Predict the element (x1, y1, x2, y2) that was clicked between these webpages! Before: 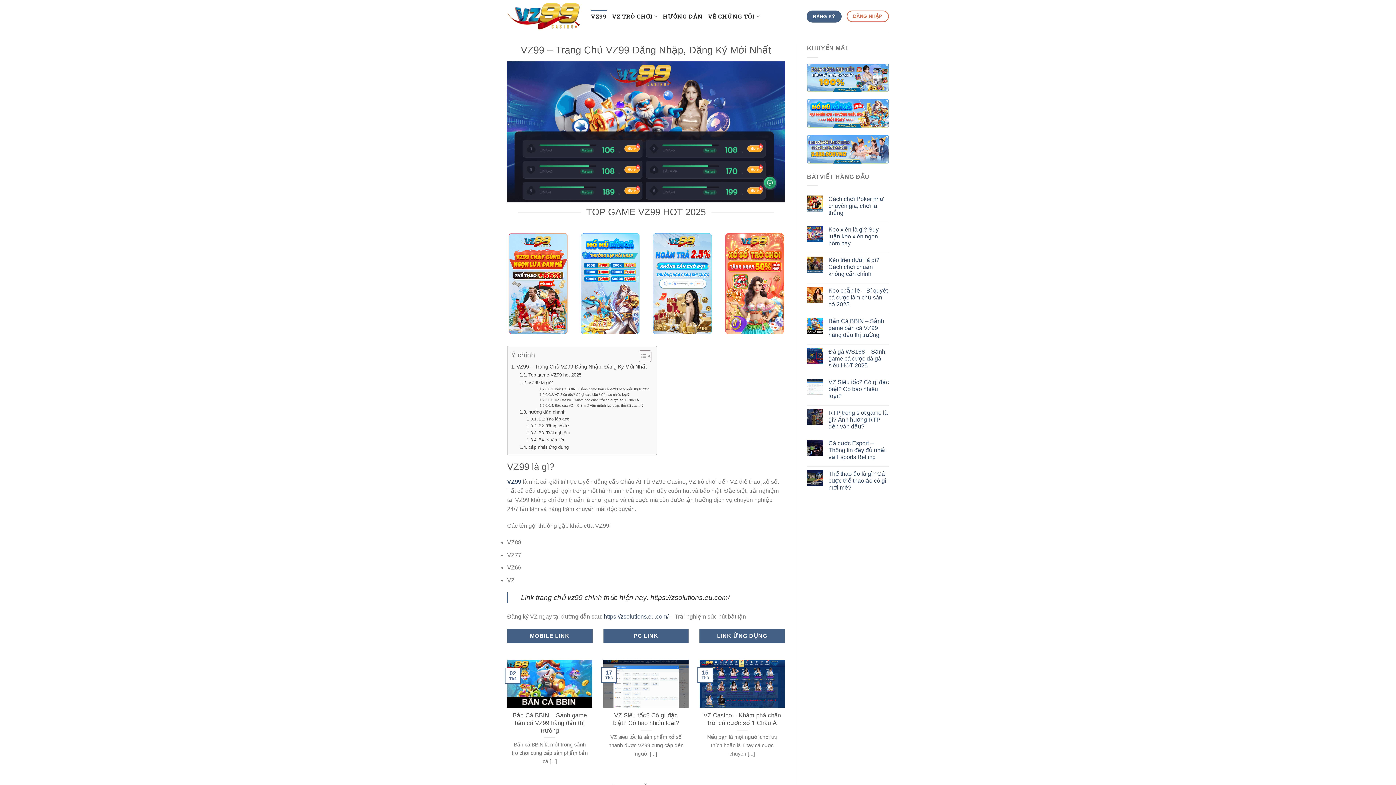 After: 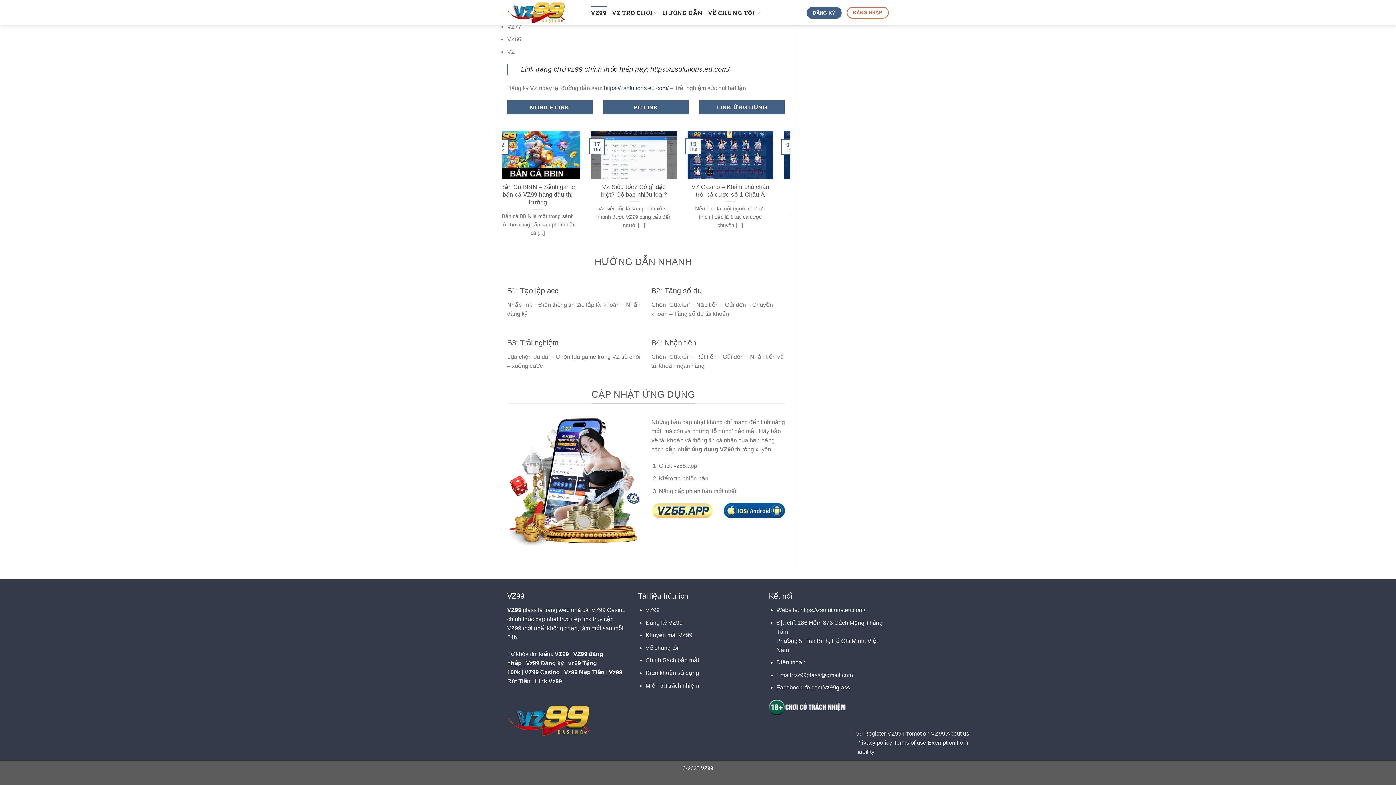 Action: bbox: (539, 402, 643, 408) label: Bầu cua VZ – Giải mã vận mệnh lục giáp, thử tài cao thủ